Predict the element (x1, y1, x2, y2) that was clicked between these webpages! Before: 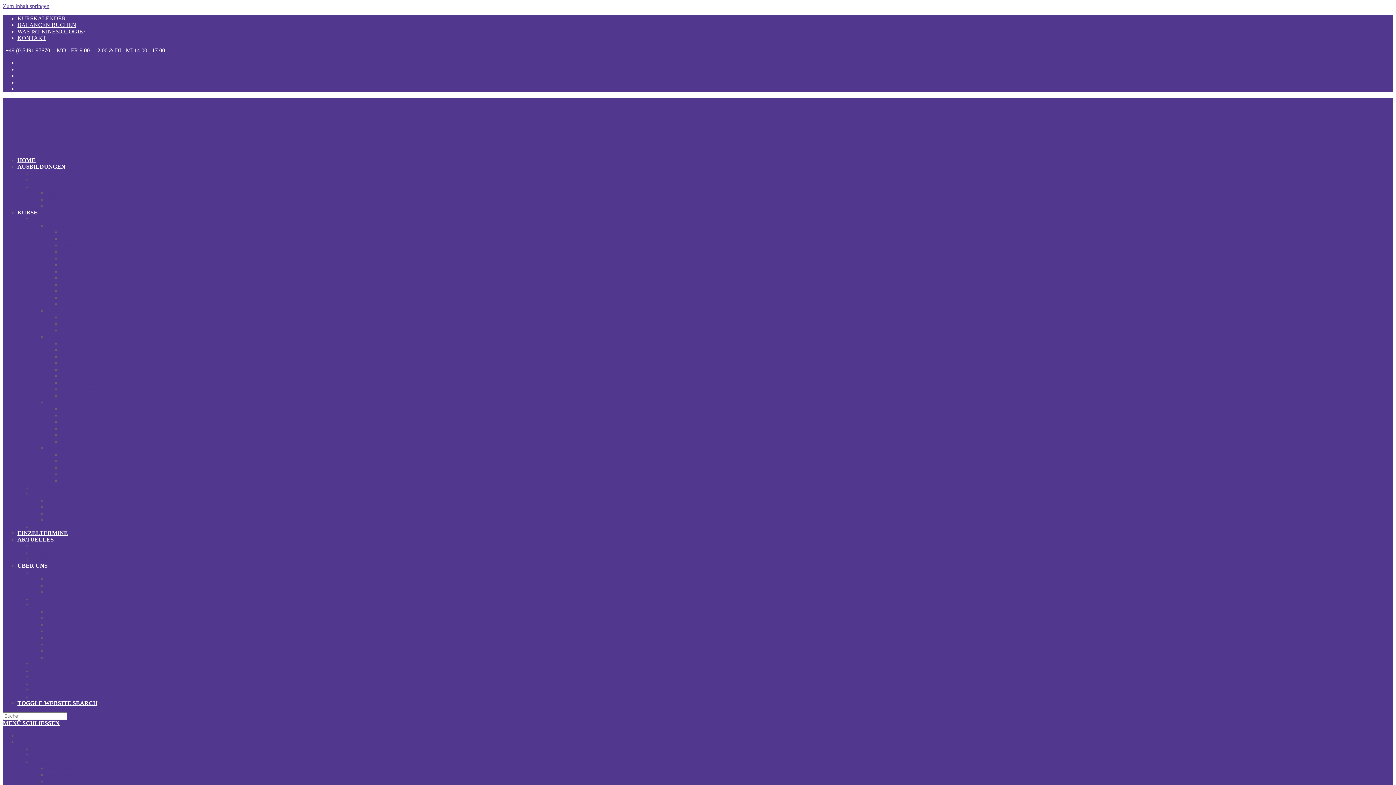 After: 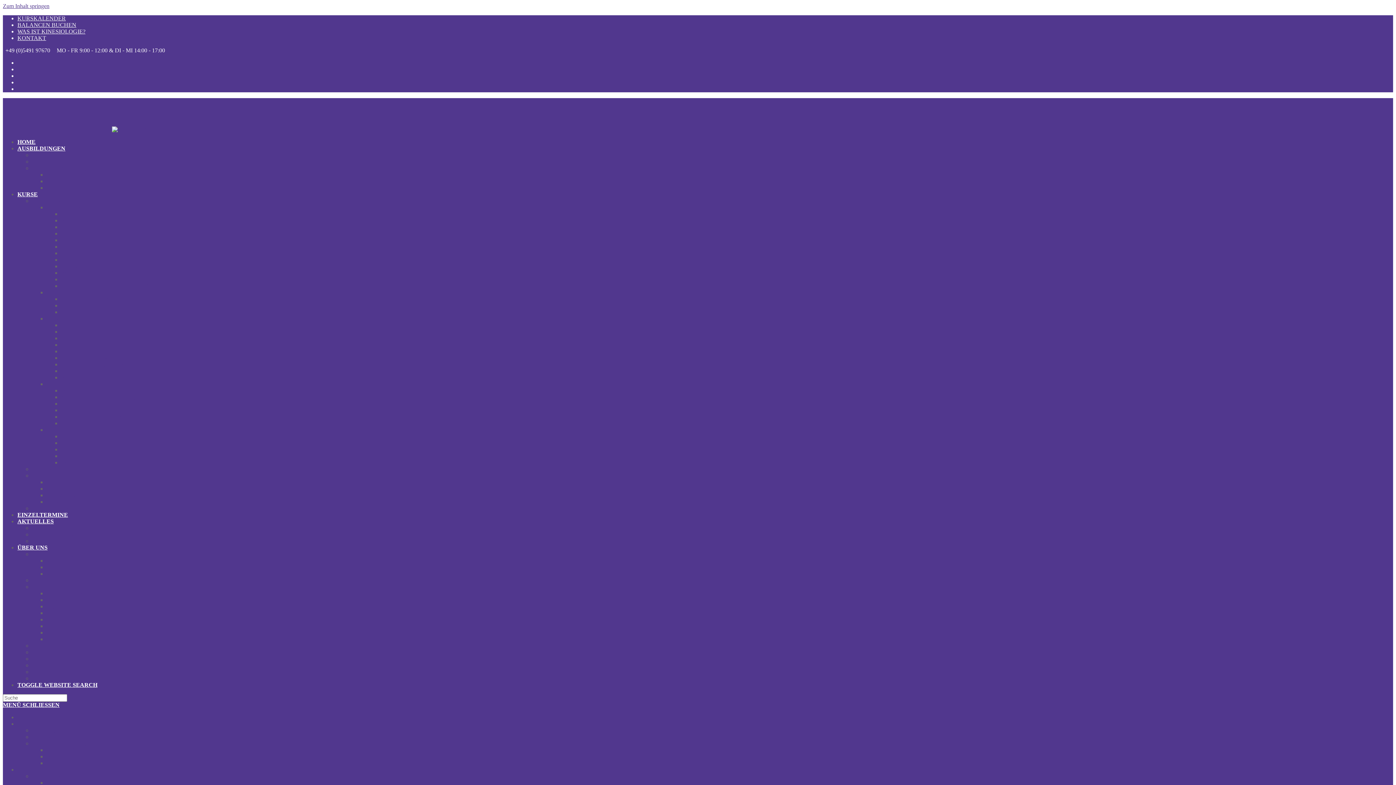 Action: bbox: (32, 490, 96, 497) label: Internationale Gastdozenten